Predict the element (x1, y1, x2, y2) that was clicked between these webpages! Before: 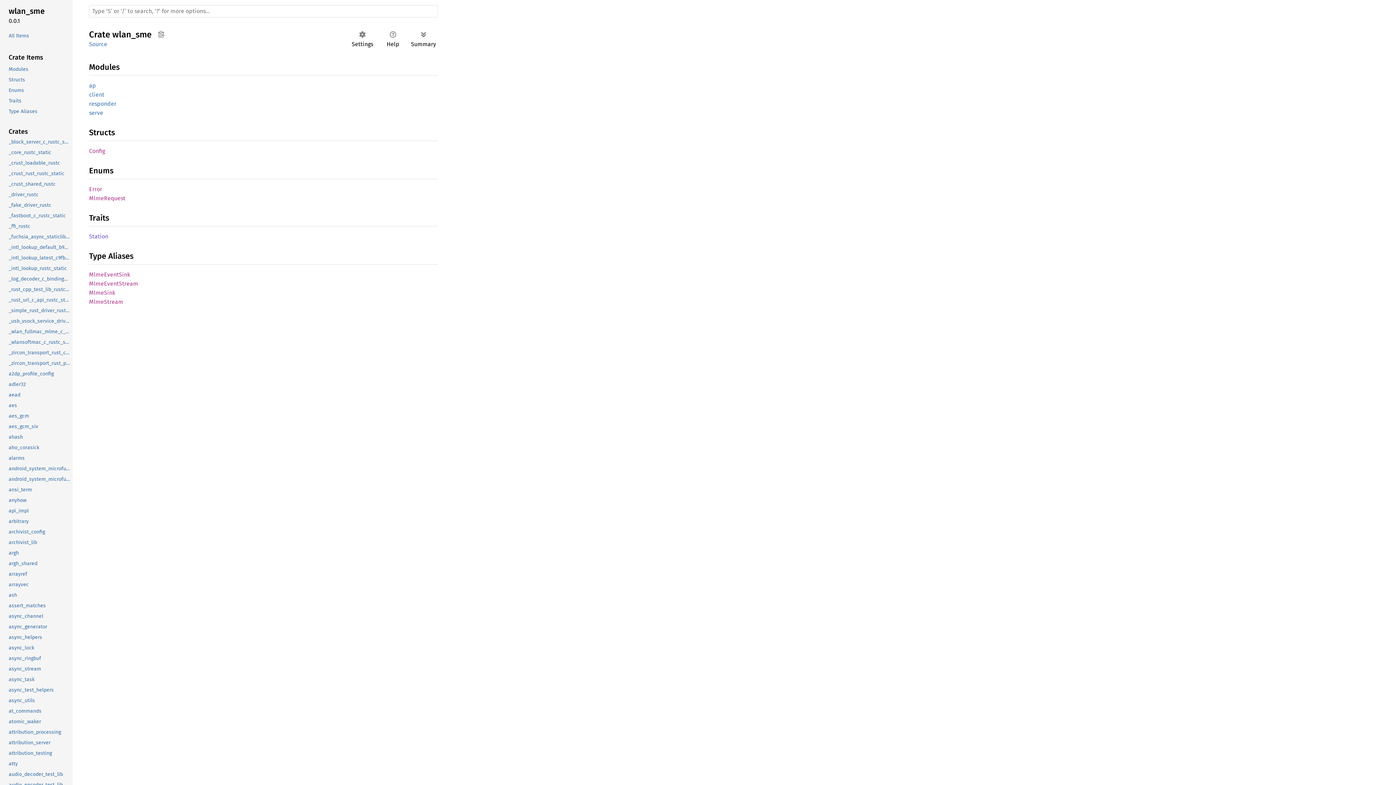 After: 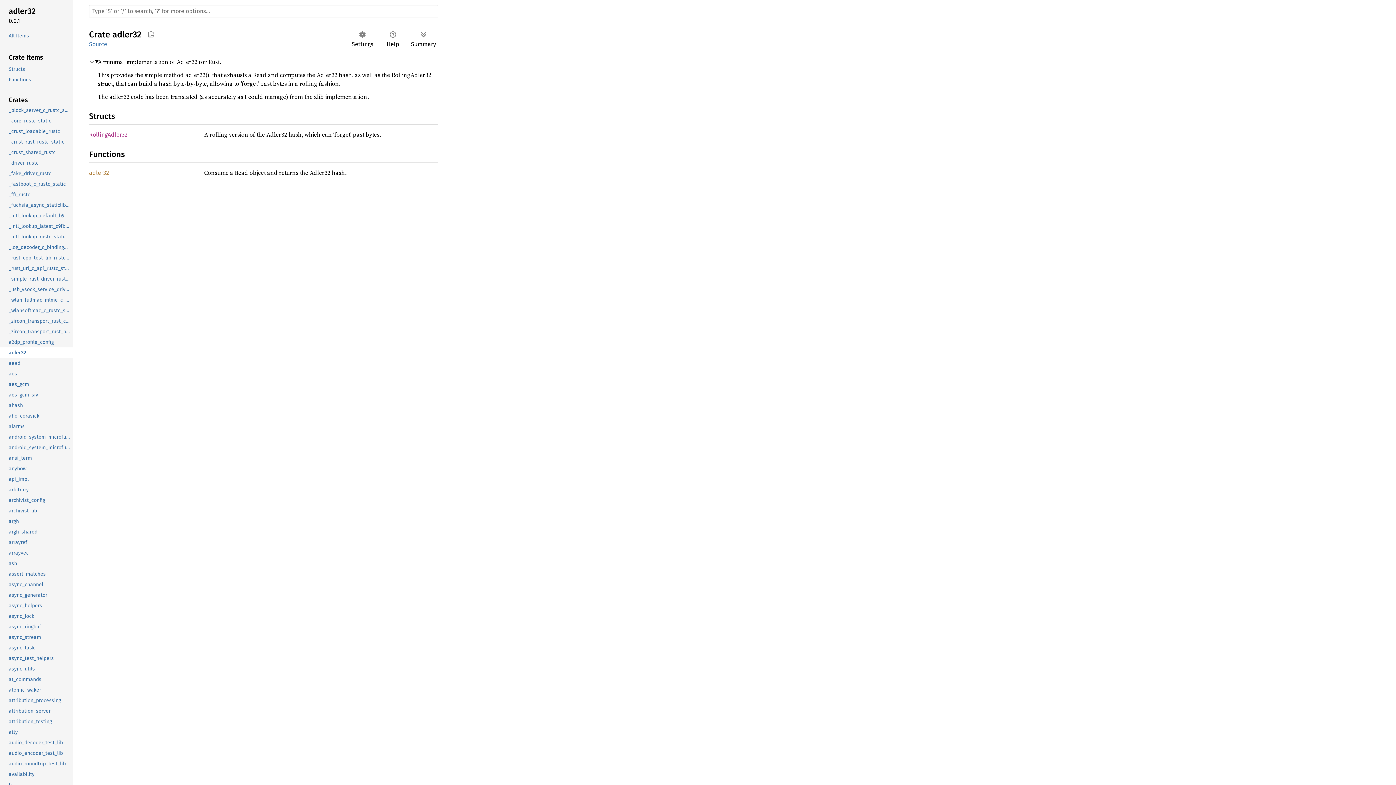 Action: label: adler32 bbox: (-1, 379, 71, 389)